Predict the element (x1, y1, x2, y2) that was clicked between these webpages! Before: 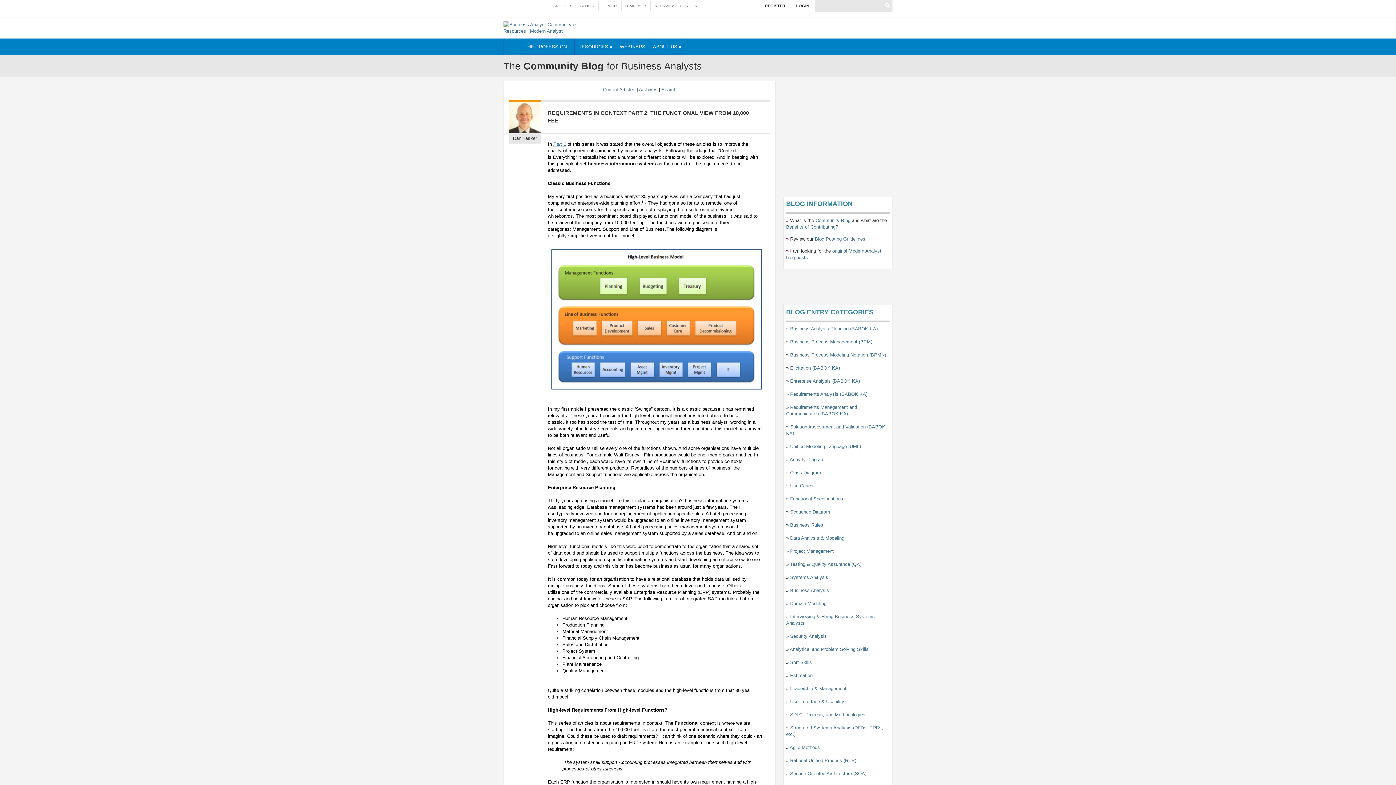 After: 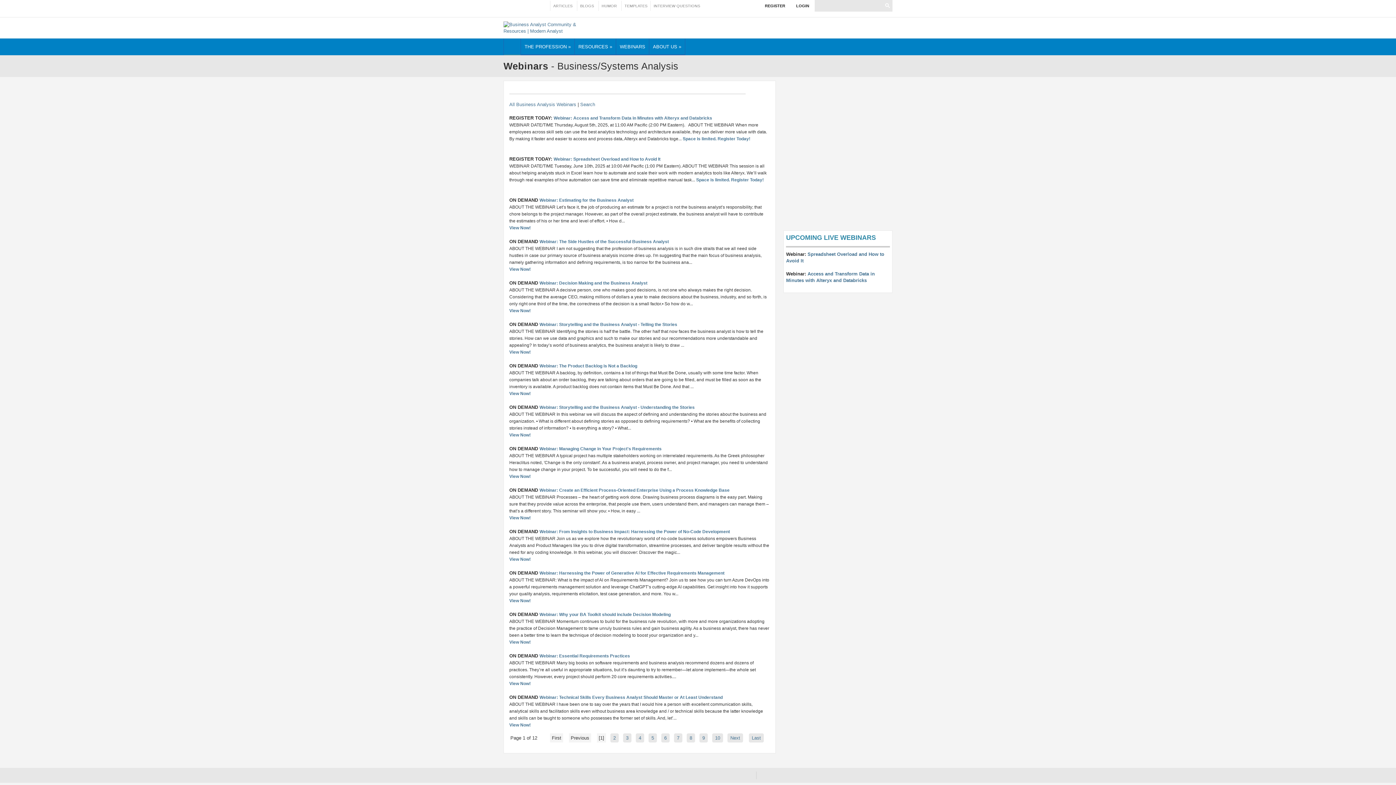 Action: bbox: (616, 38, 649, 55) label: WEBINARS